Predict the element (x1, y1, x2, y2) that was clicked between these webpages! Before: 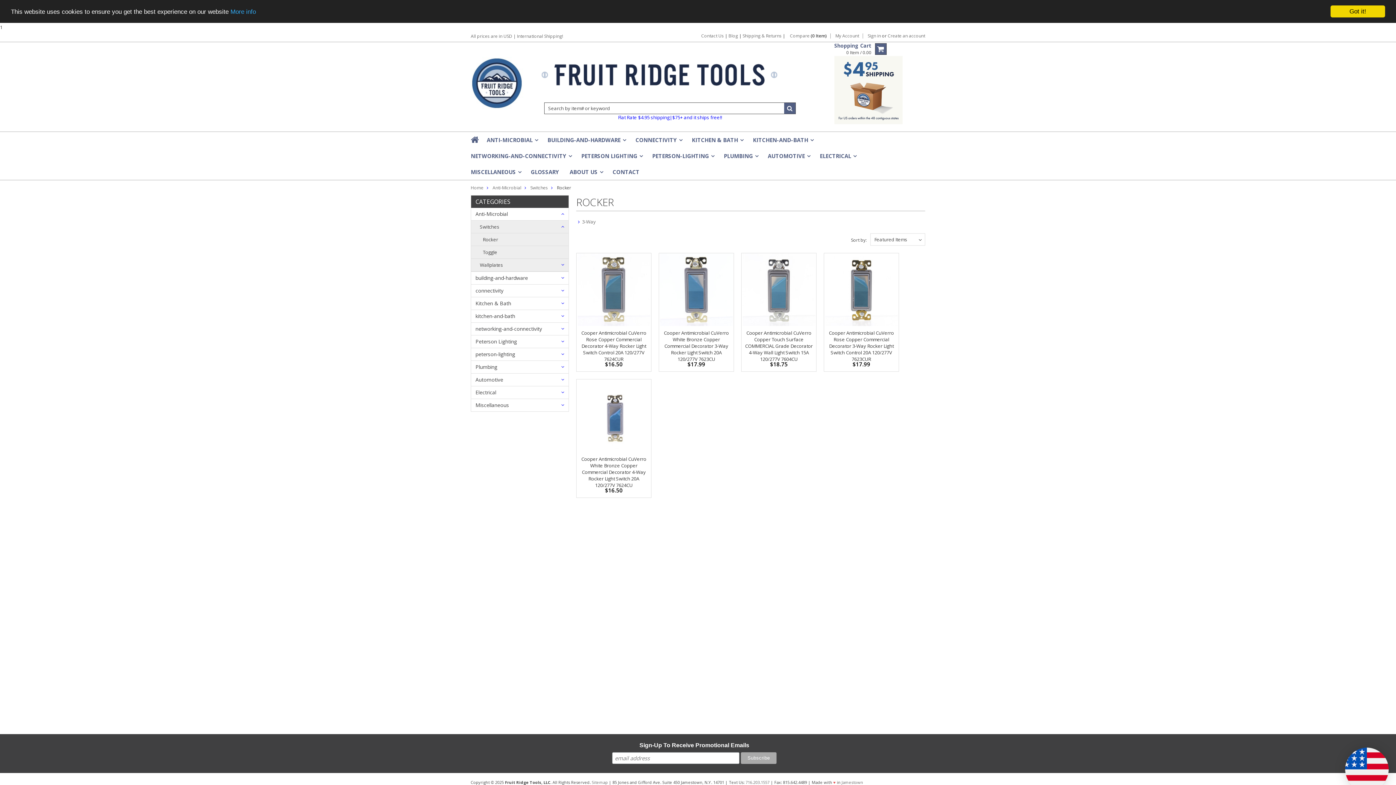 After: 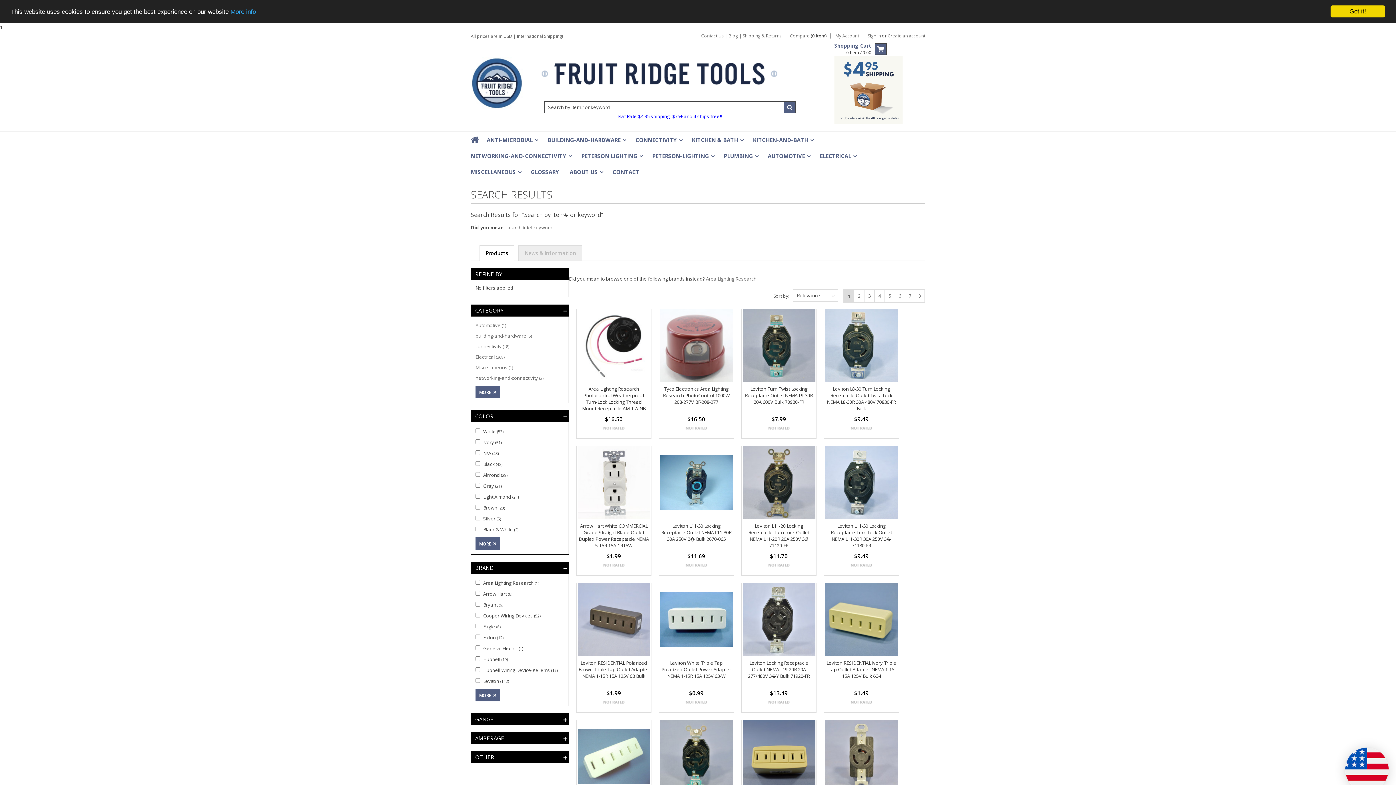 Action: bbox: (784, 102, 796, 114)